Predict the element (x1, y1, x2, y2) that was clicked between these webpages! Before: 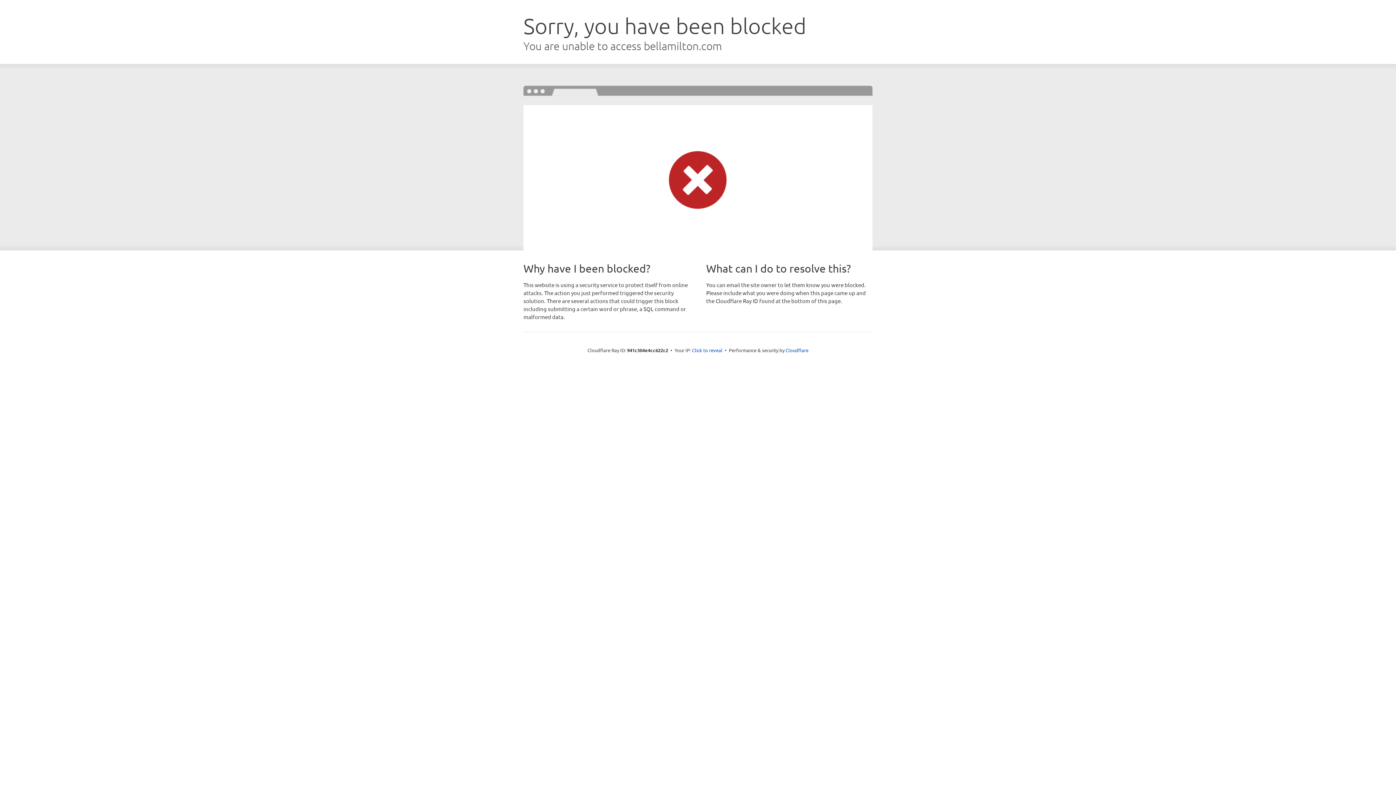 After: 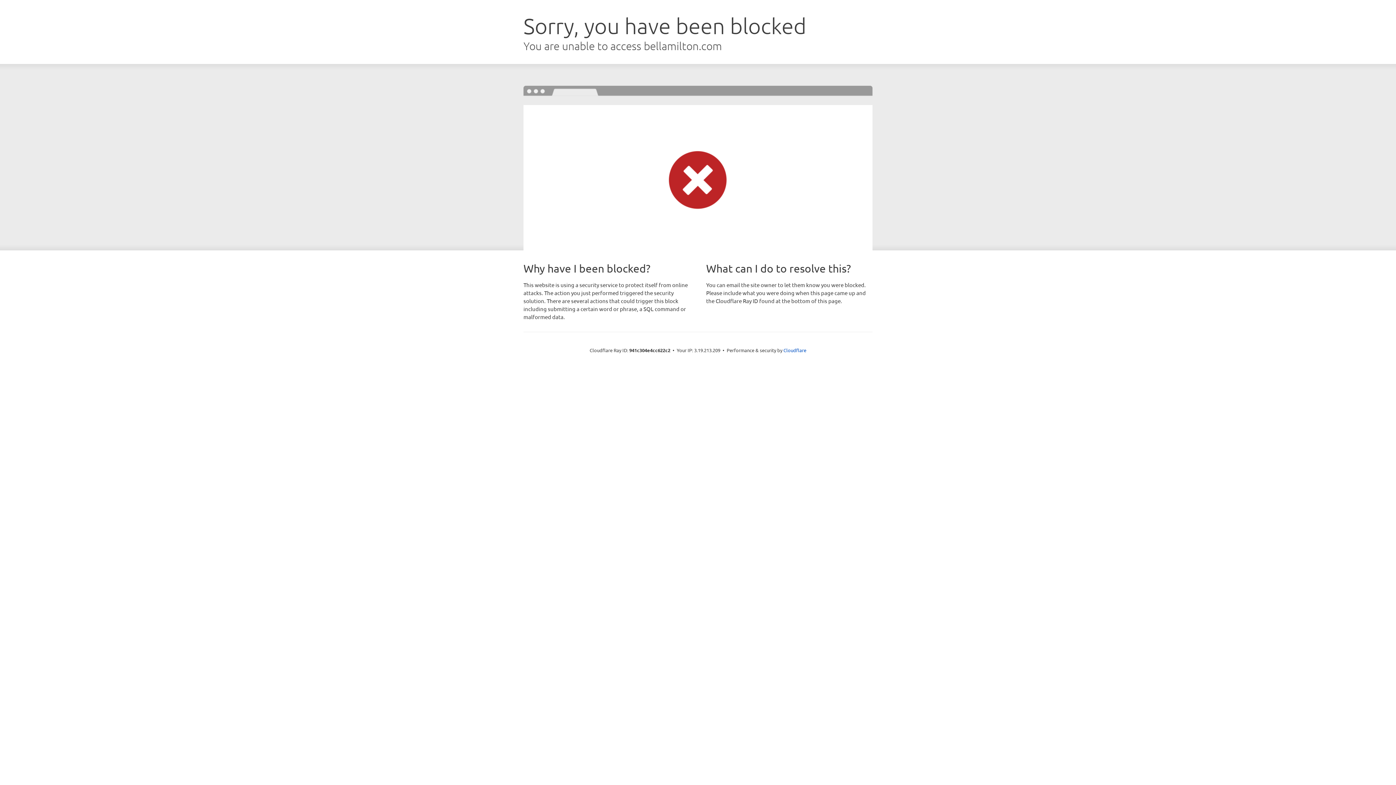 Action: bbox: (692, 346, 722, 353) label: Click to reveal